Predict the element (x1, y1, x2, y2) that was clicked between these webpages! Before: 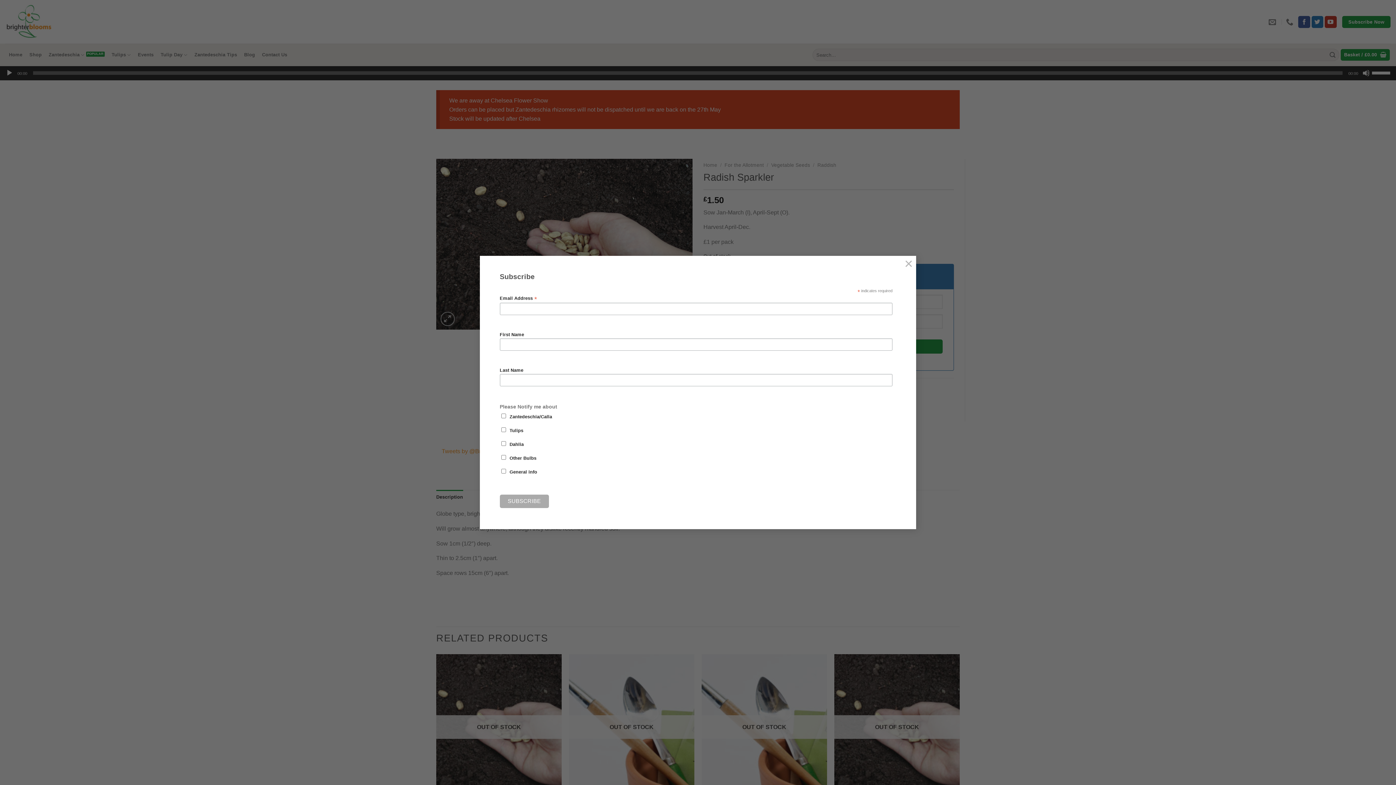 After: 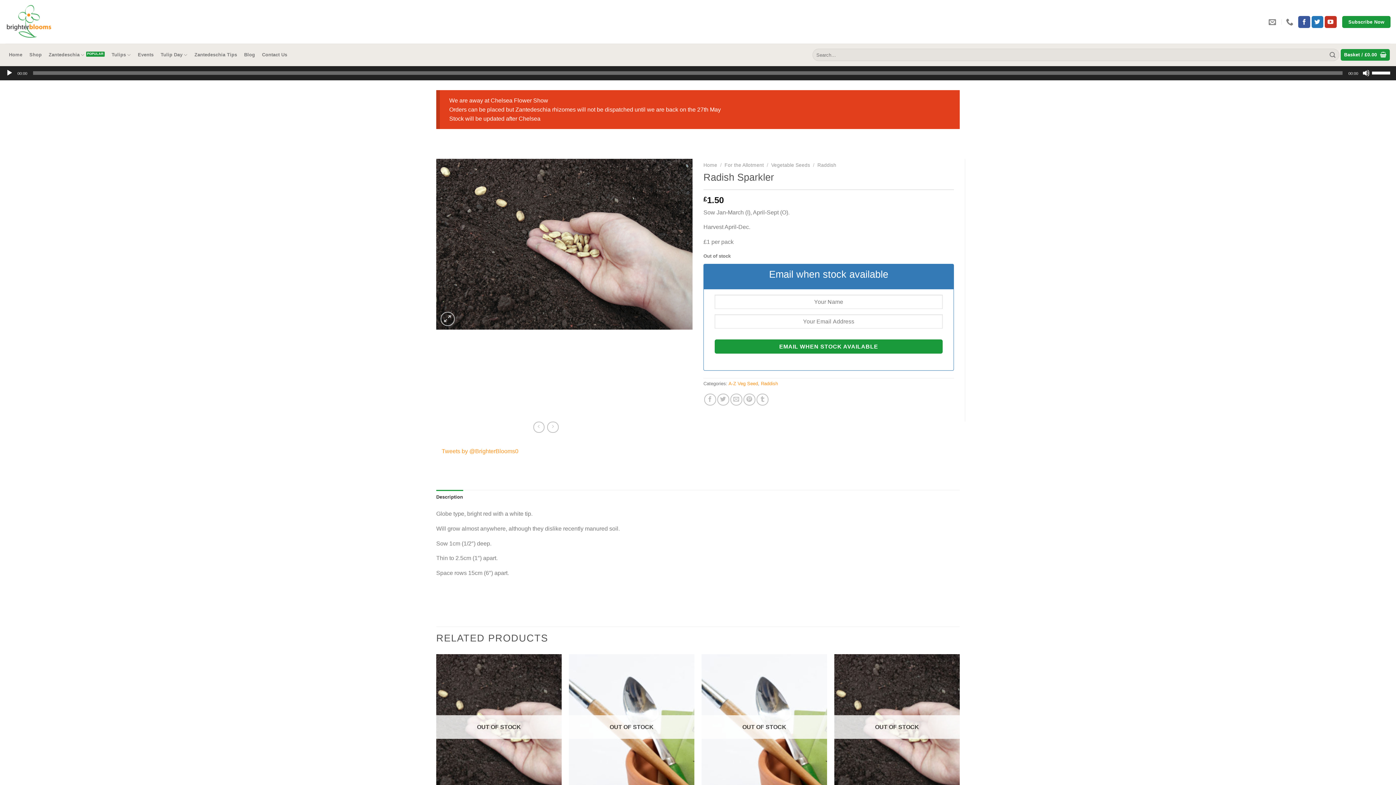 Action: bbox: (901, 255, 916, 270) label: ×